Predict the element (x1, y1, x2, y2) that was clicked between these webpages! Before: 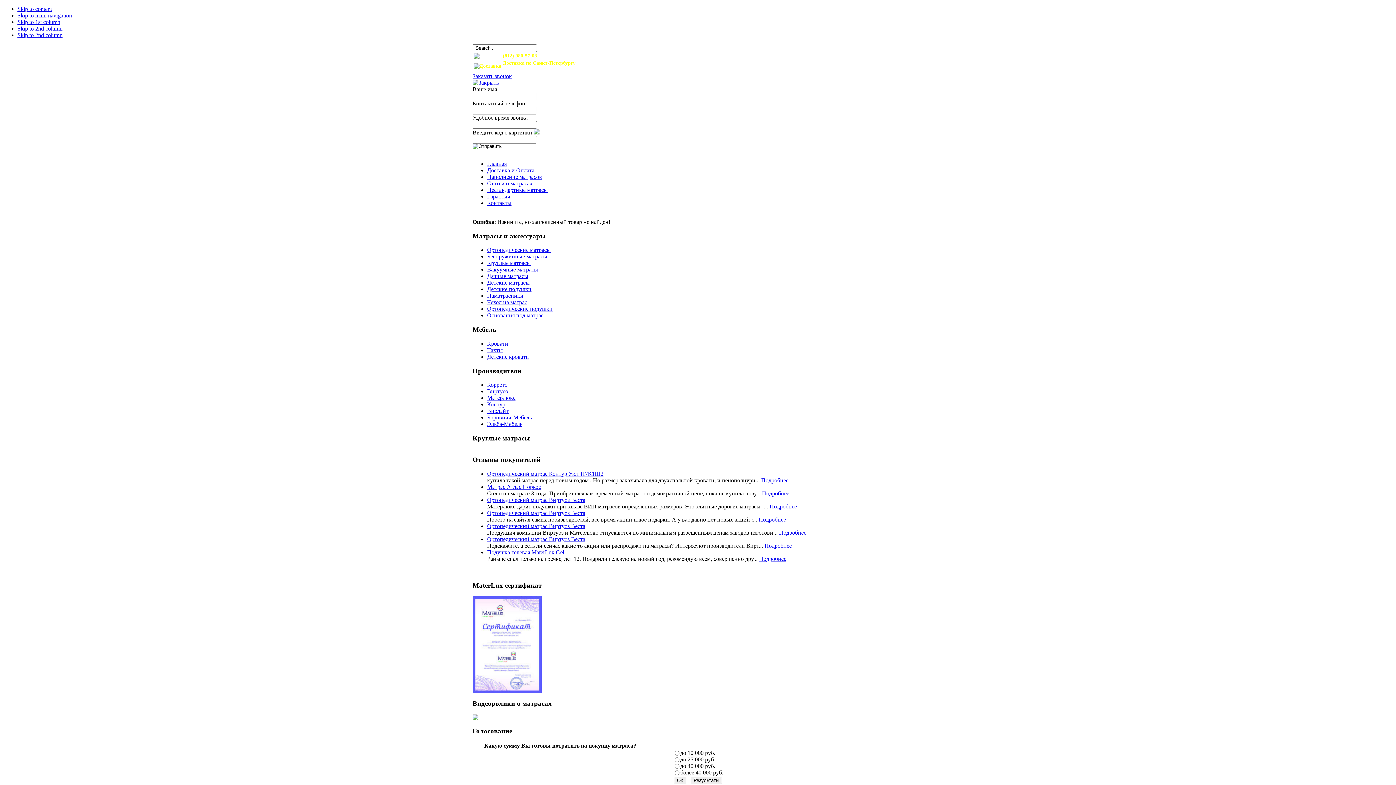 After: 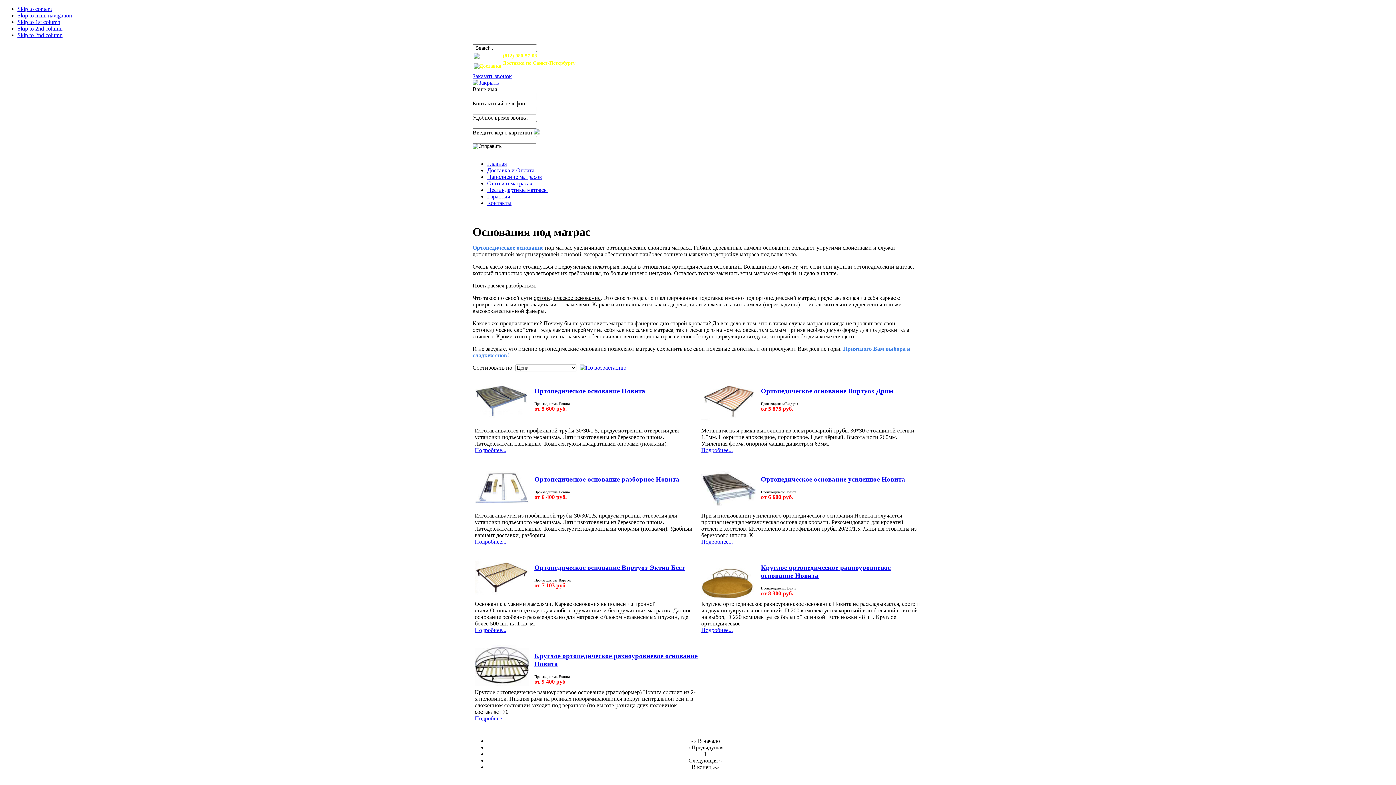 Action: bbox: (487, 312, 543, 318) label: Основания под матрас